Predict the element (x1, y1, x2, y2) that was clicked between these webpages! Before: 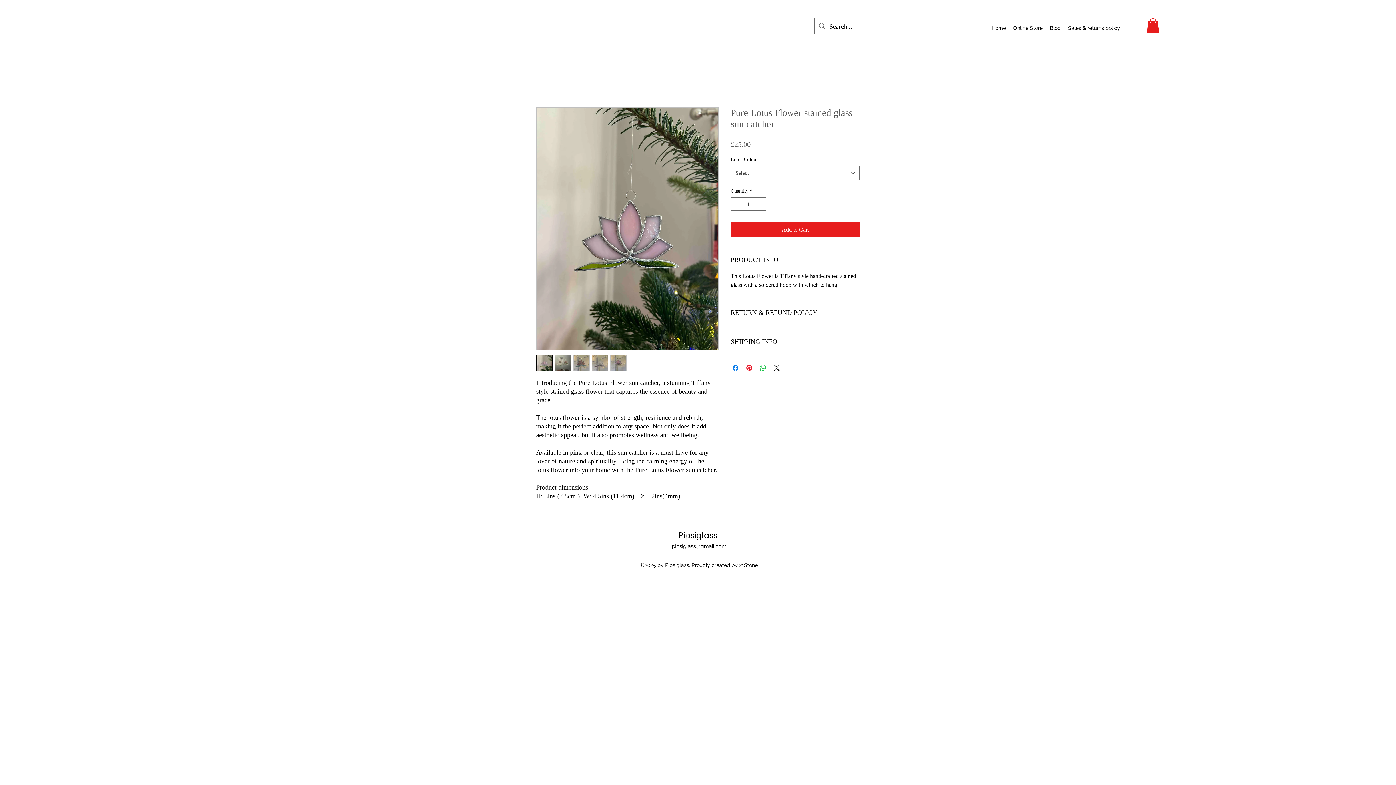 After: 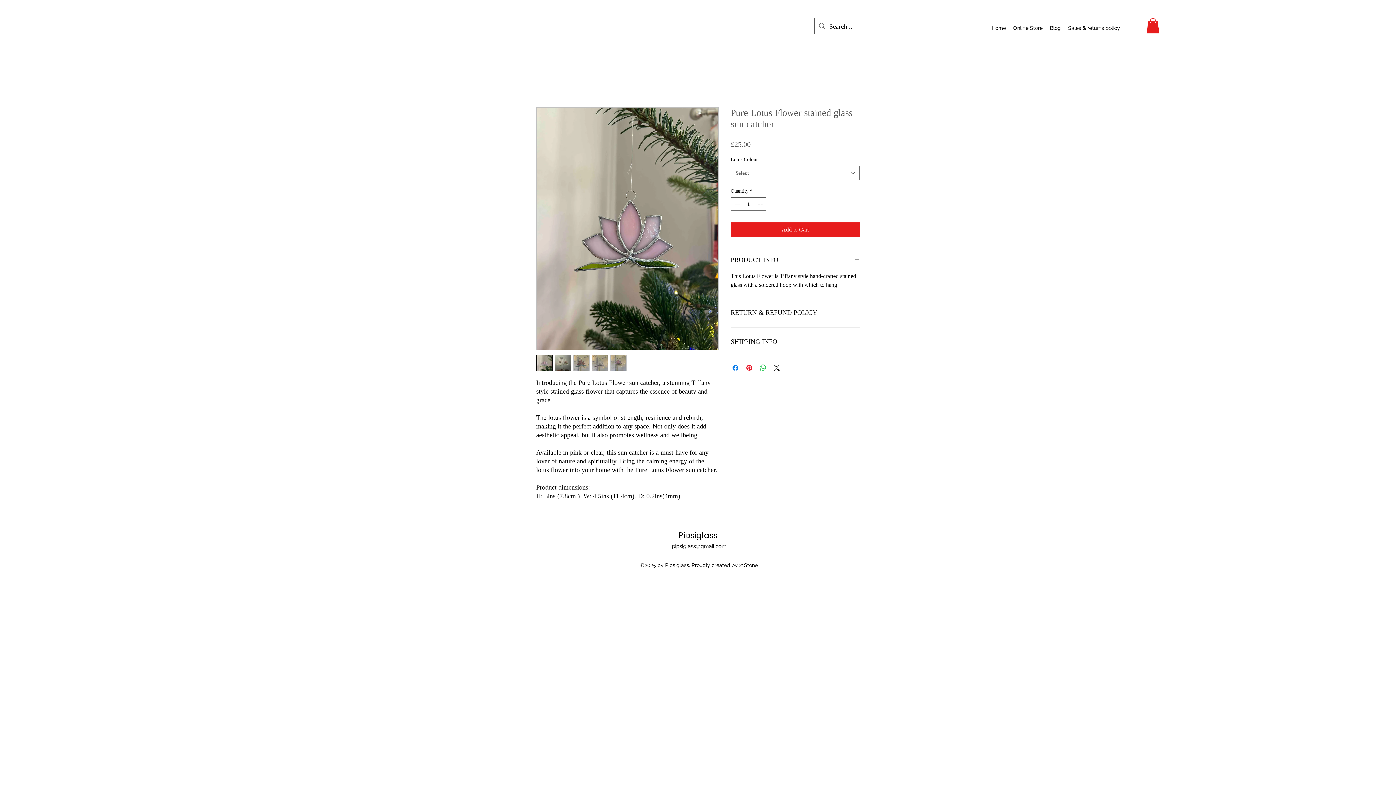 Action: bbox: (610, 355, 626, 371)